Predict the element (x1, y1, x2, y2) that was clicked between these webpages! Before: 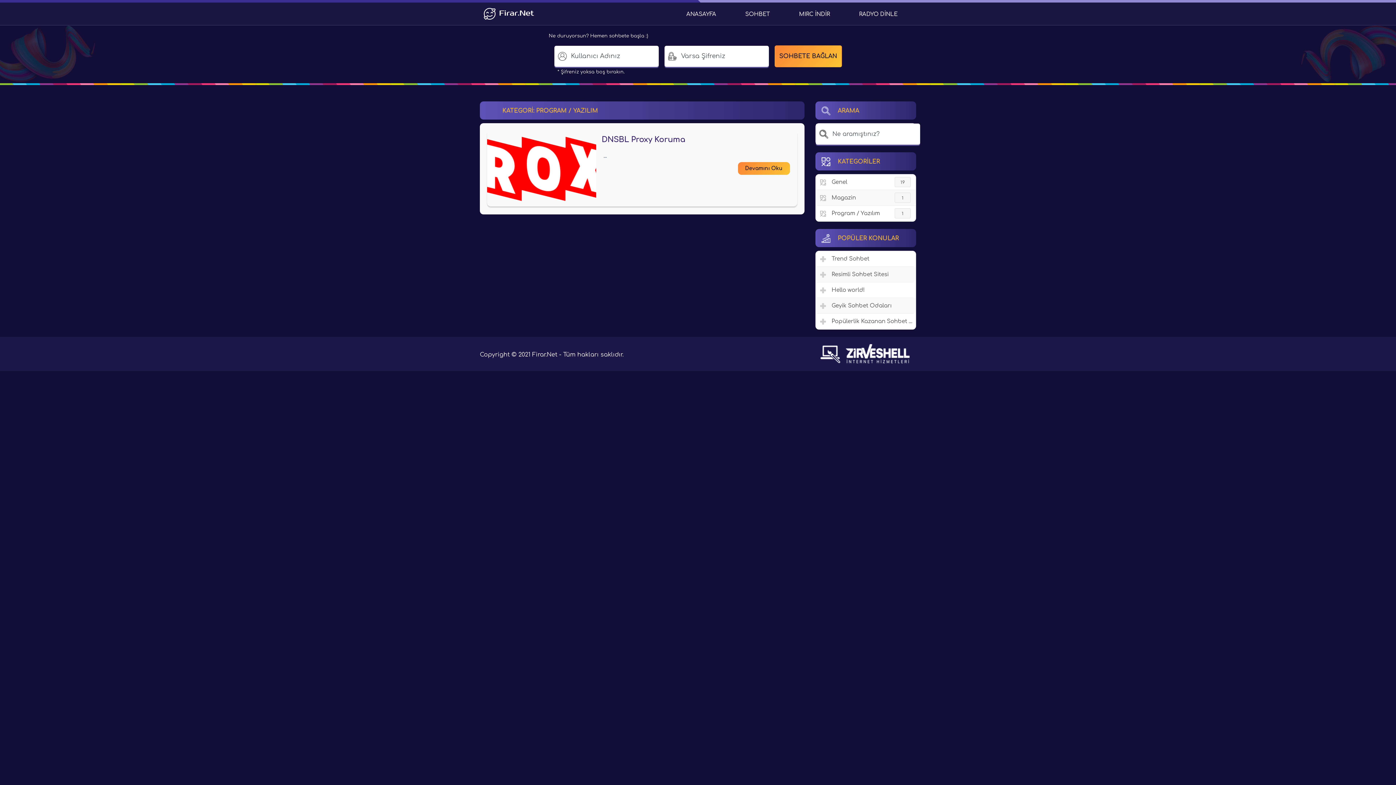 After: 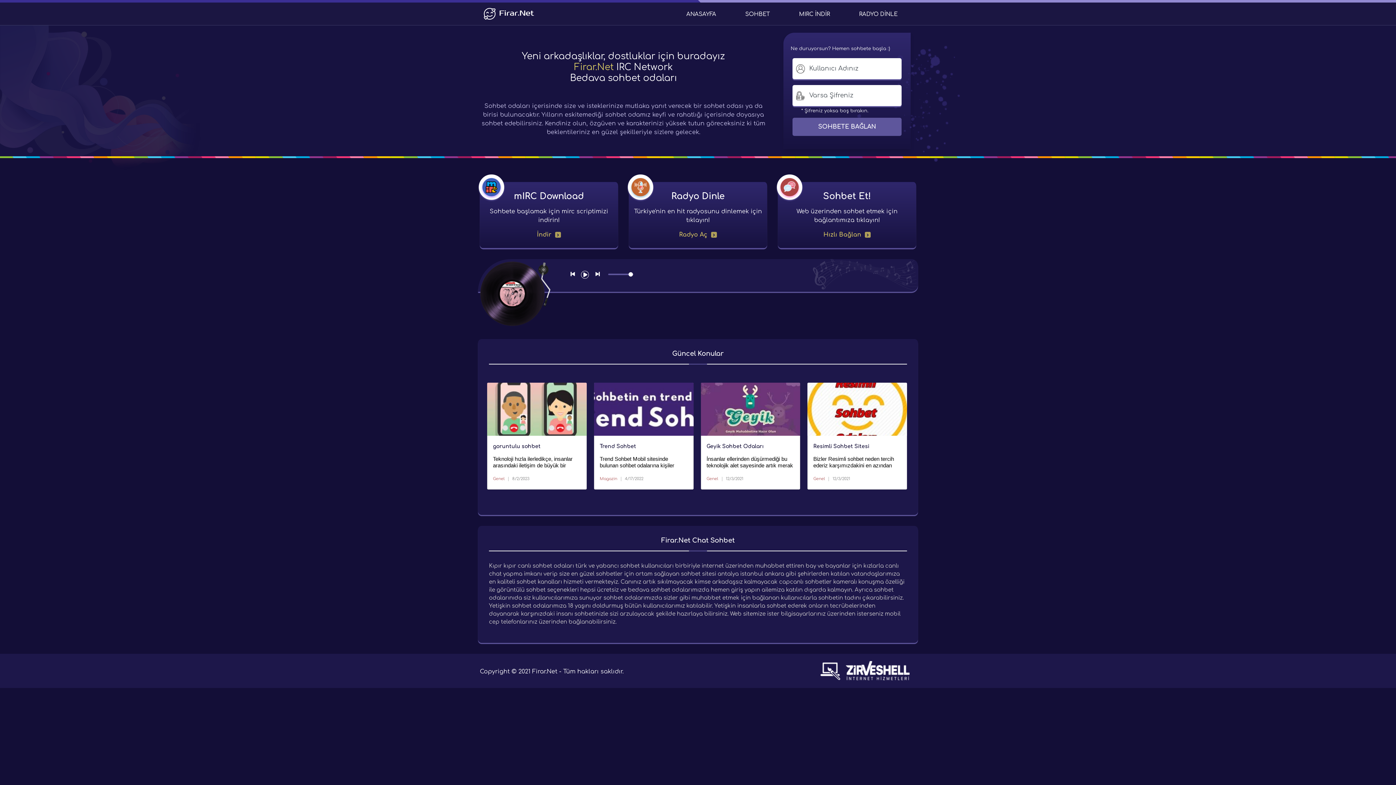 Action: bbox: (677, 5, 725, 22) label: ANASAYFA